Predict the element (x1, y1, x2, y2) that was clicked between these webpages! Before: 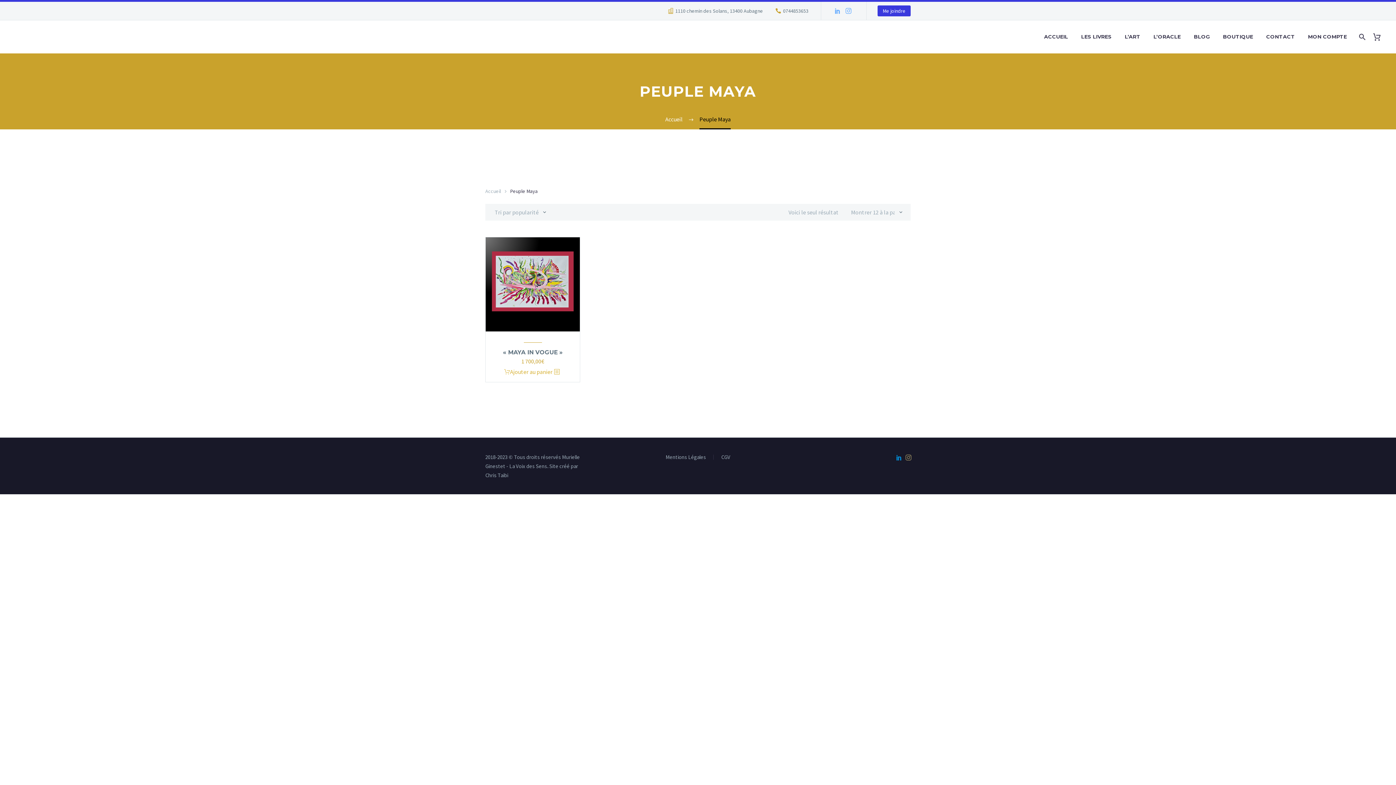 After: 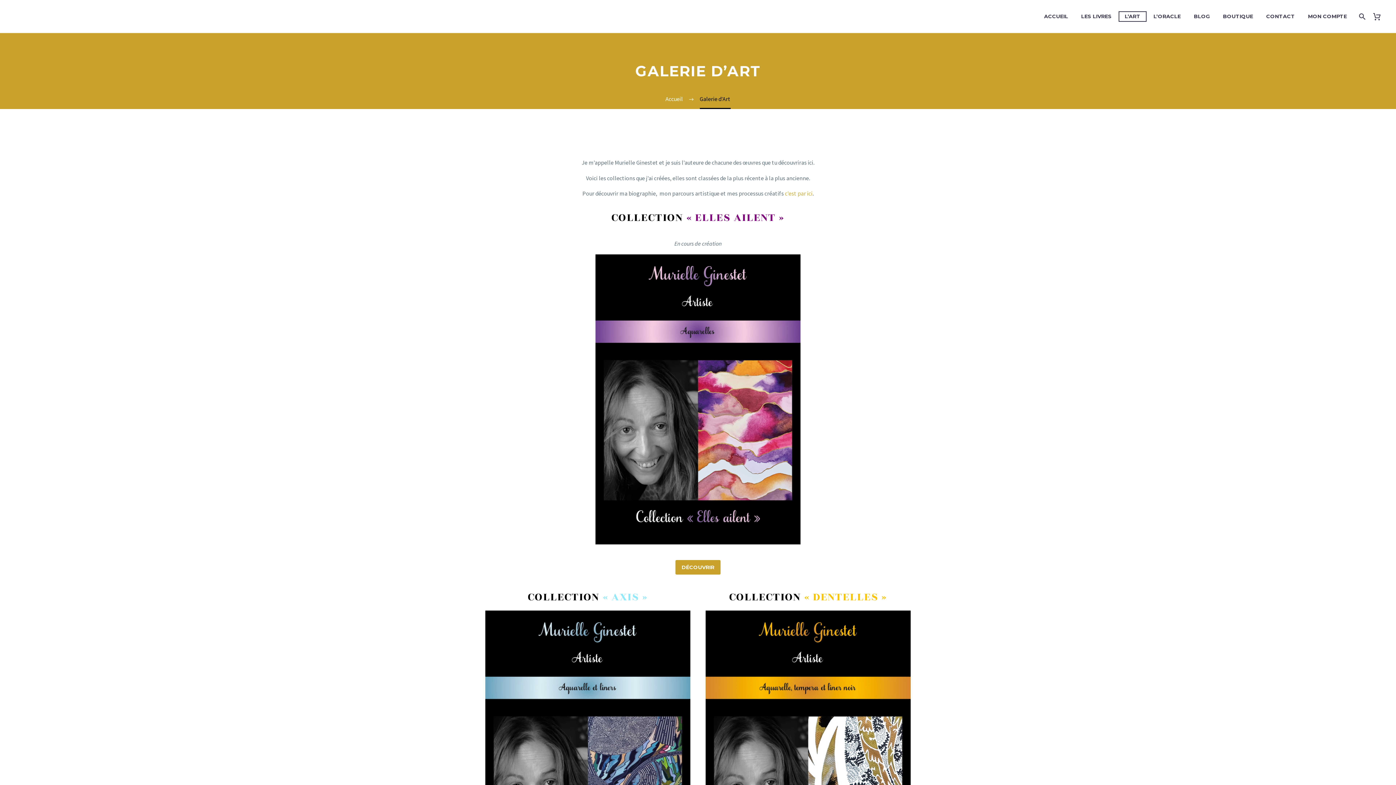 Action: bbox: (1119, 32, 1146, 41) label: L’ART